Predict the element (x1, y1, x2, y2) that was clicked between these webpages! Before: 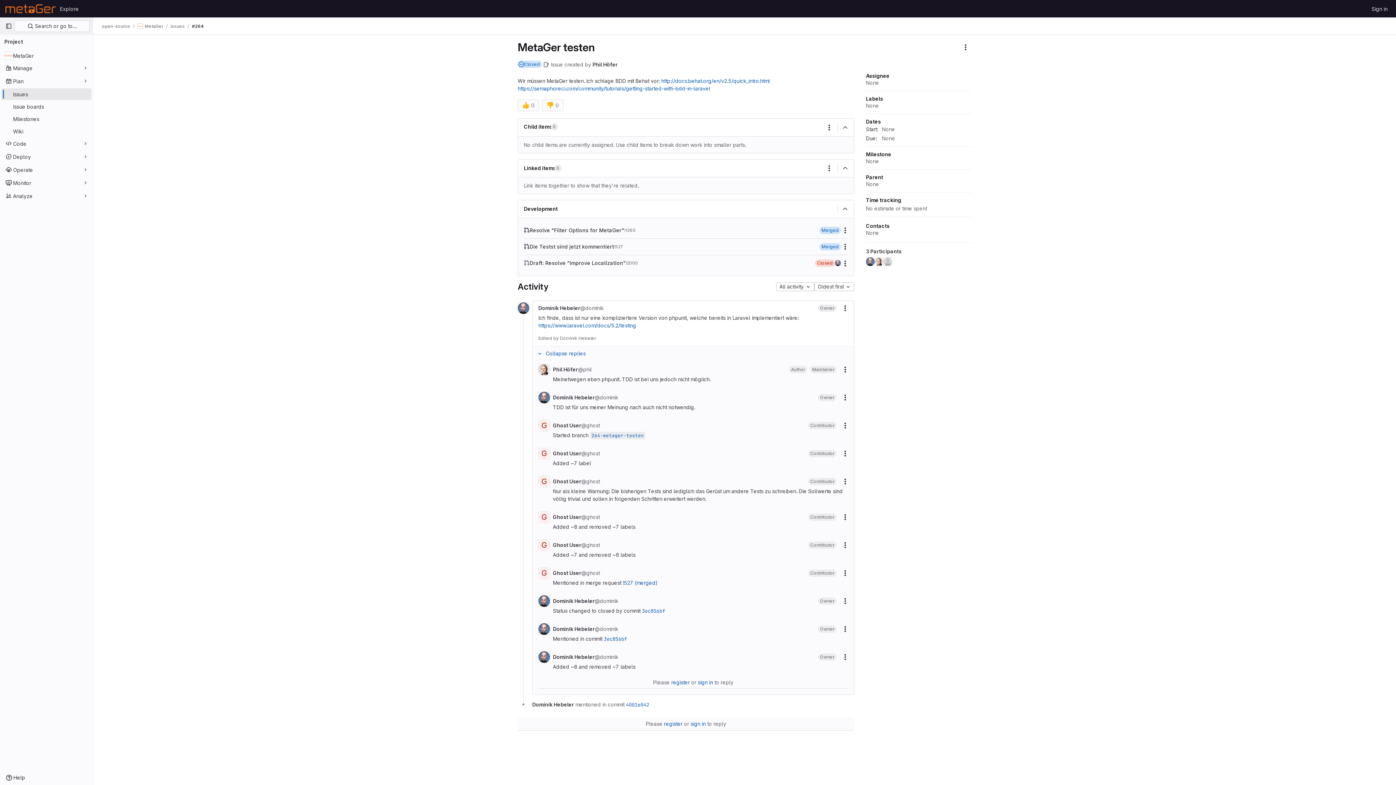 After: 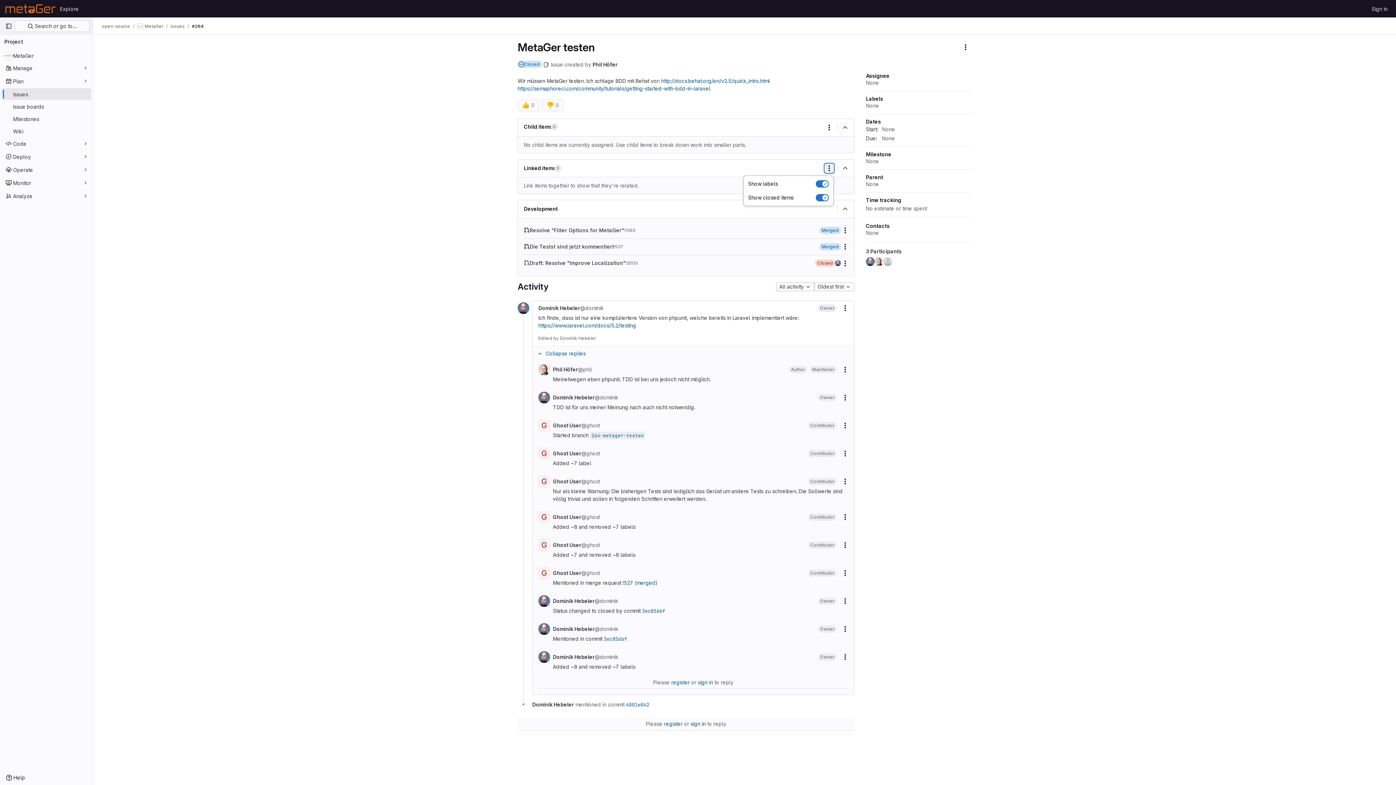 Action: bbox: (825, 164, 833, 172) label: More actions